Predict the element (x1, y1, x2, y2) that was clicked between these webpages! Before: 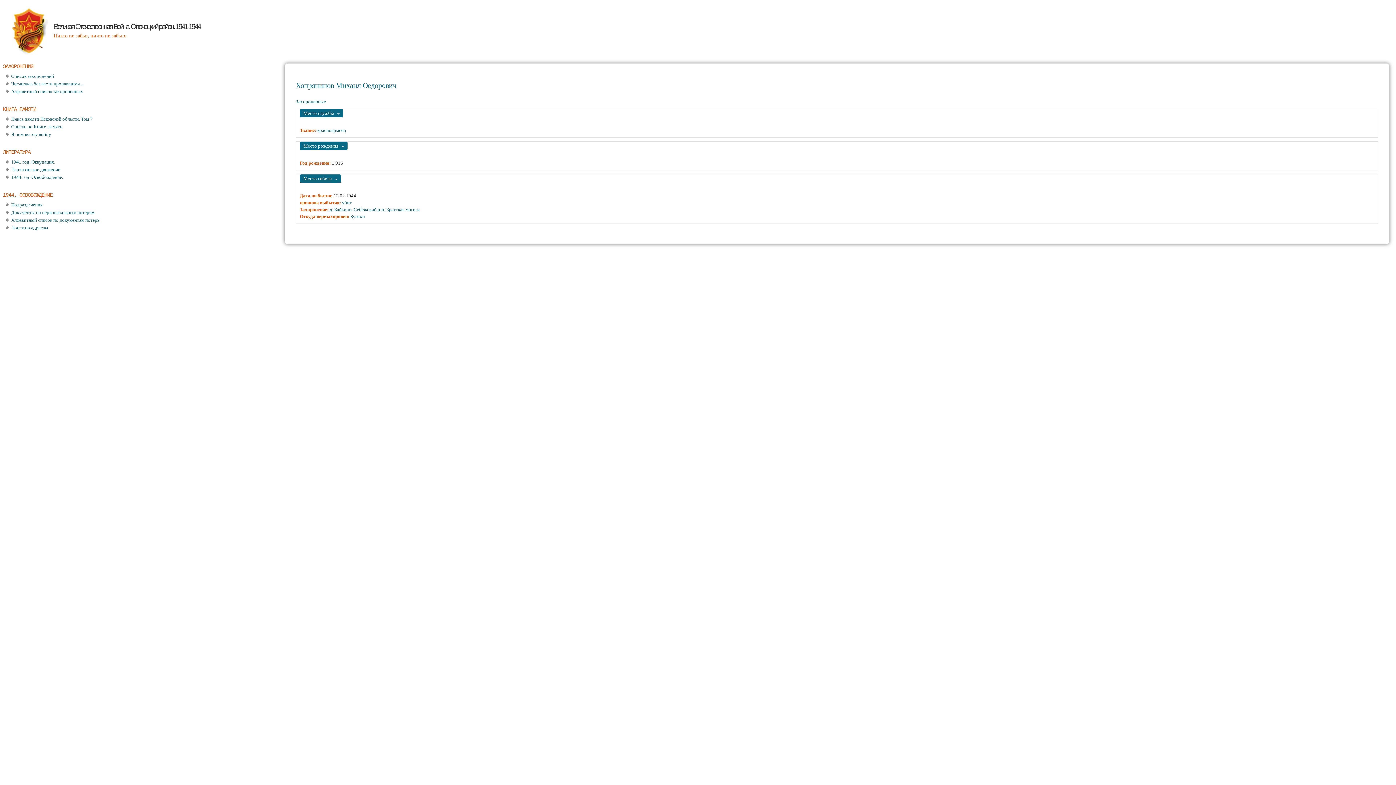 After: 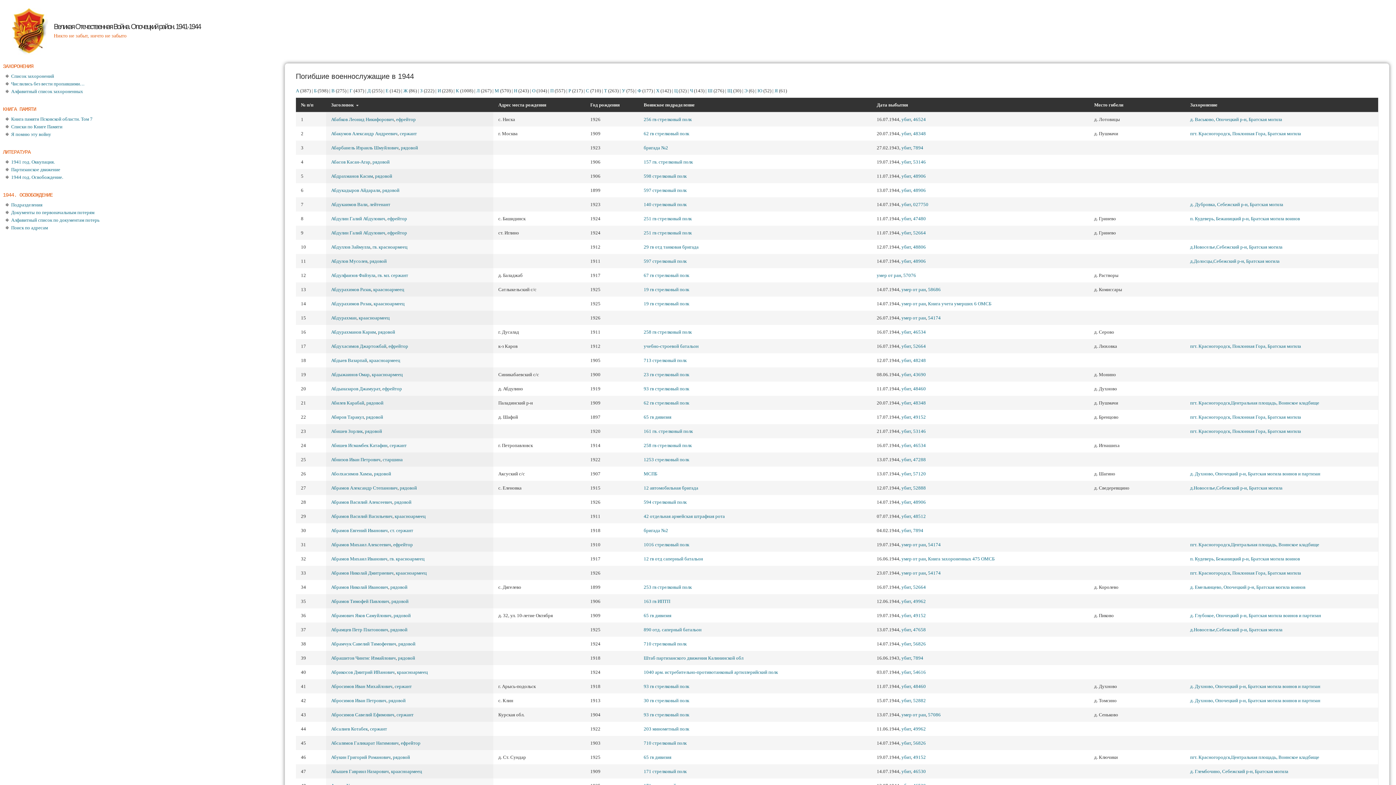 Action: label: Алфавитный список по документам потерь bbox: (11, 217, 99, 222)